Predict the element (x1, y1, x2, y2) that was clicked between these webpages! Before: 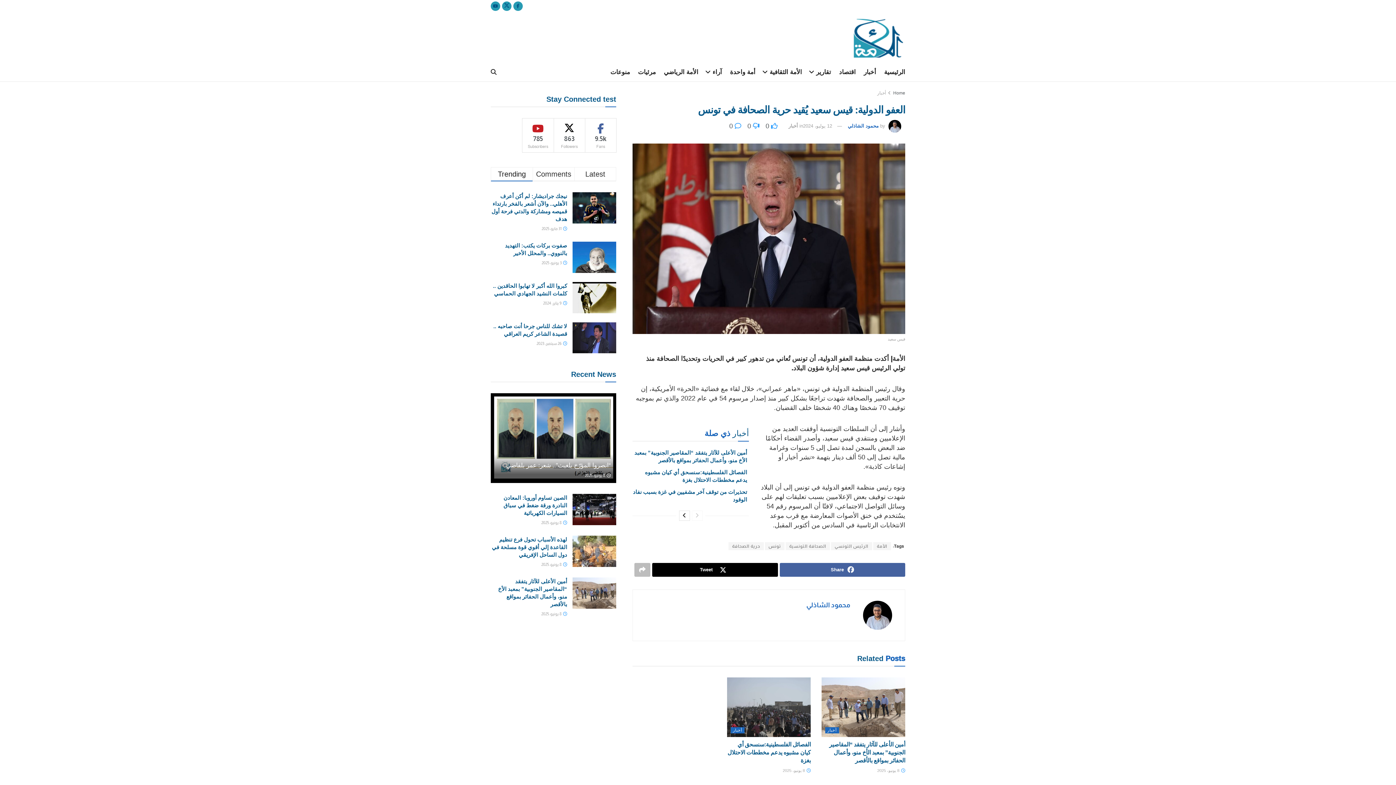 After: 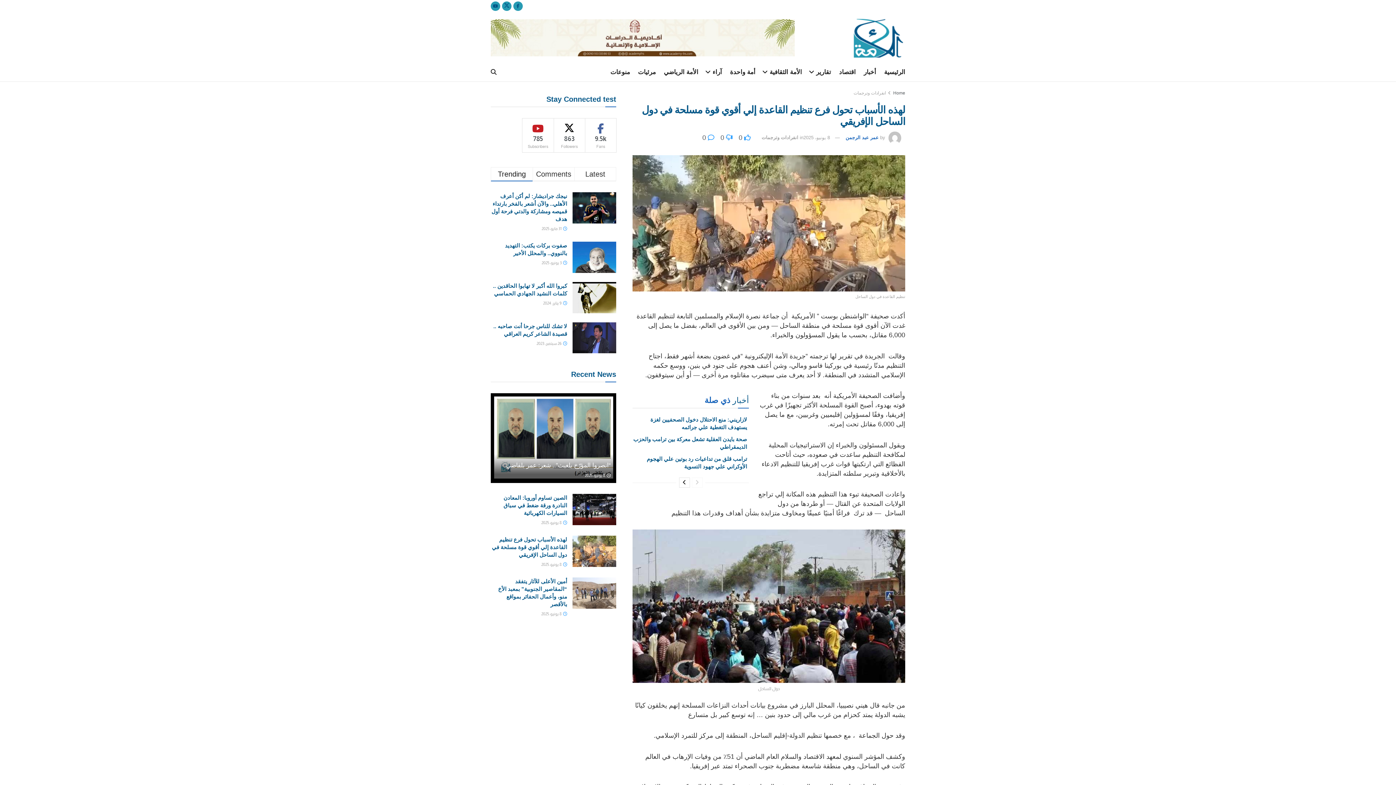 Action: bbox: (572, 536, 616, 567) label: Read article: لهذه الأسباب تحول فرع تنظيم القاعدة إلي أقوي قوة مسلحة في دول الساحل الإفريقي